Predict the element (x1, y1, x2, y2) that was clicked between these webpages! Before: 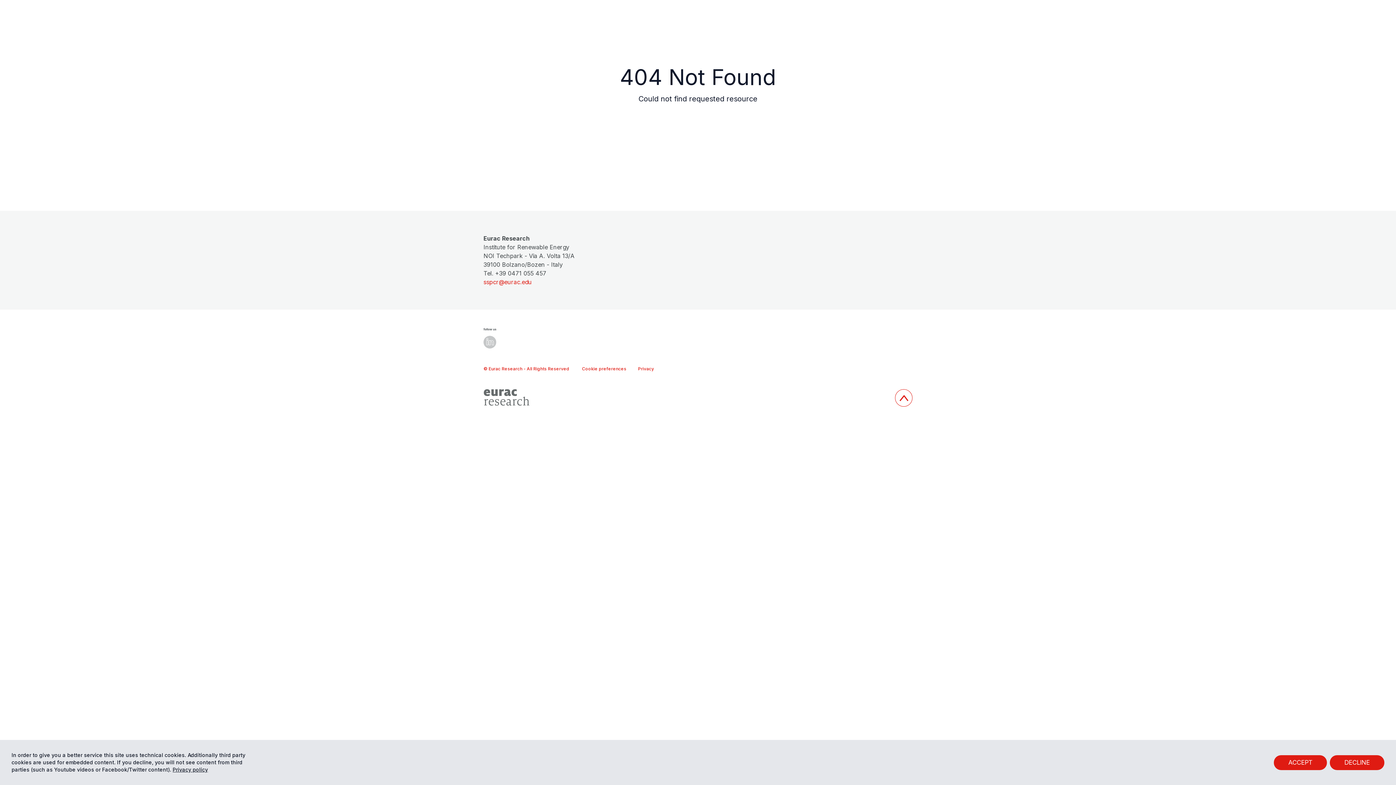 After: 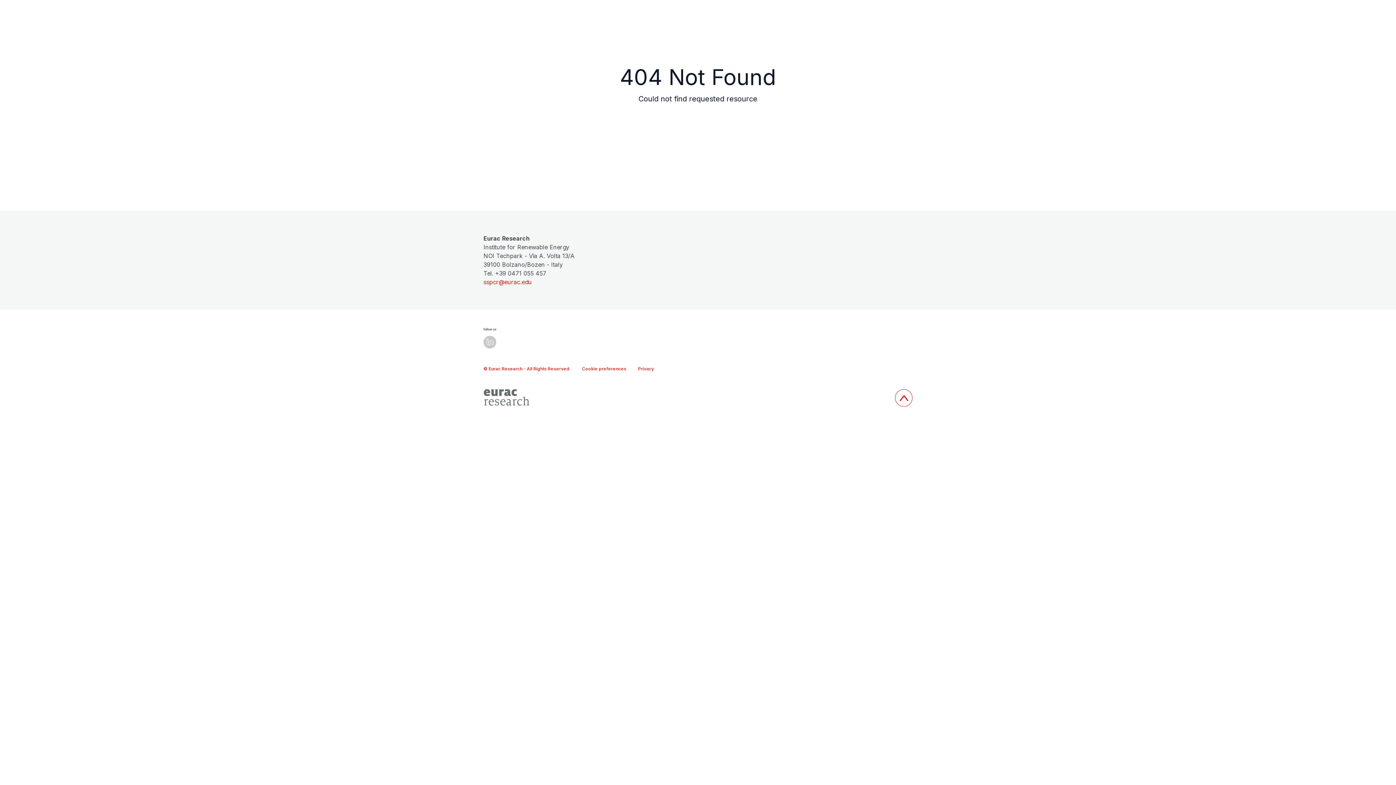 Action: label: ACCEPT bbox: (1274, 755, 1327, 770)